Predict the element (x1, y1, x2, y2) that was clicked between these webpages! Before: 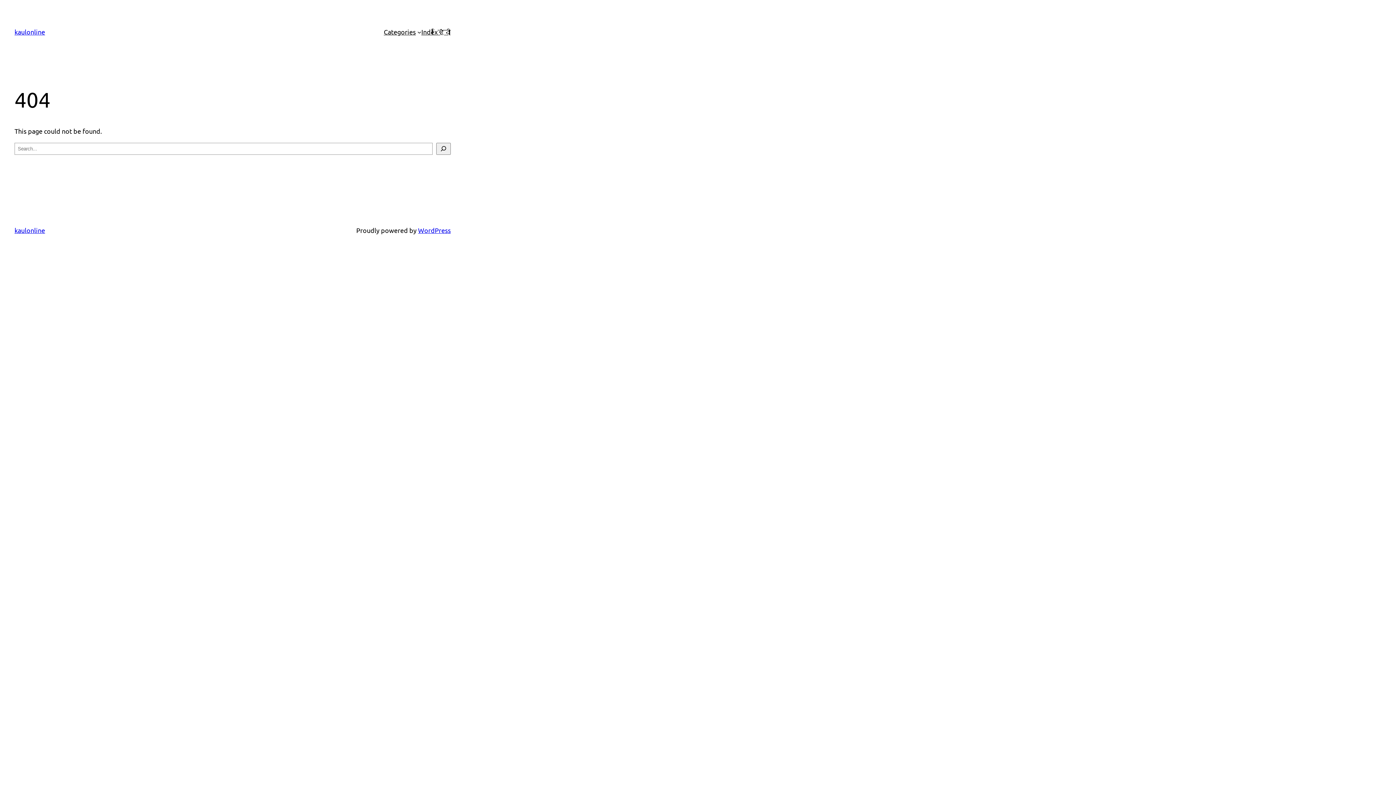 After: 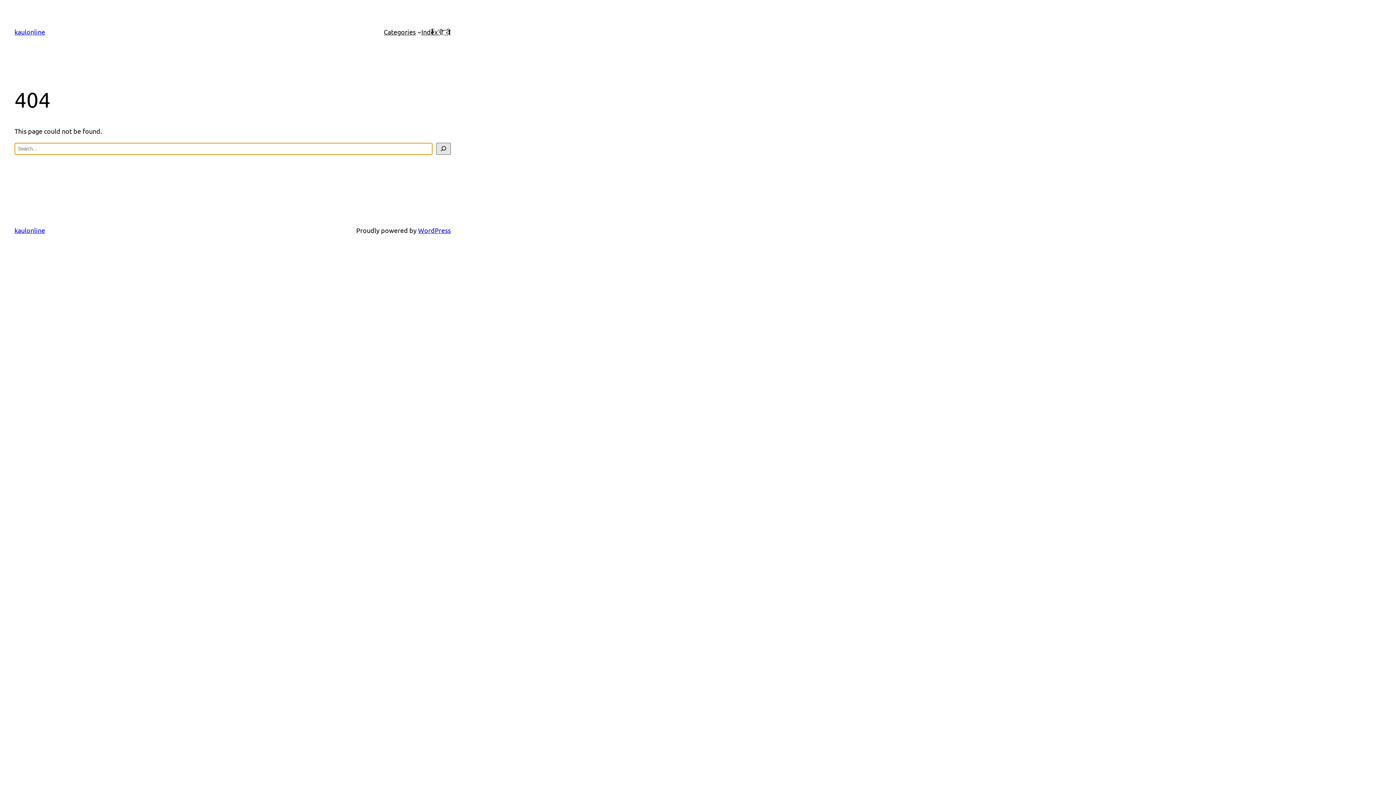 Action: label: Search bbox: (436, 142, 450, 154)